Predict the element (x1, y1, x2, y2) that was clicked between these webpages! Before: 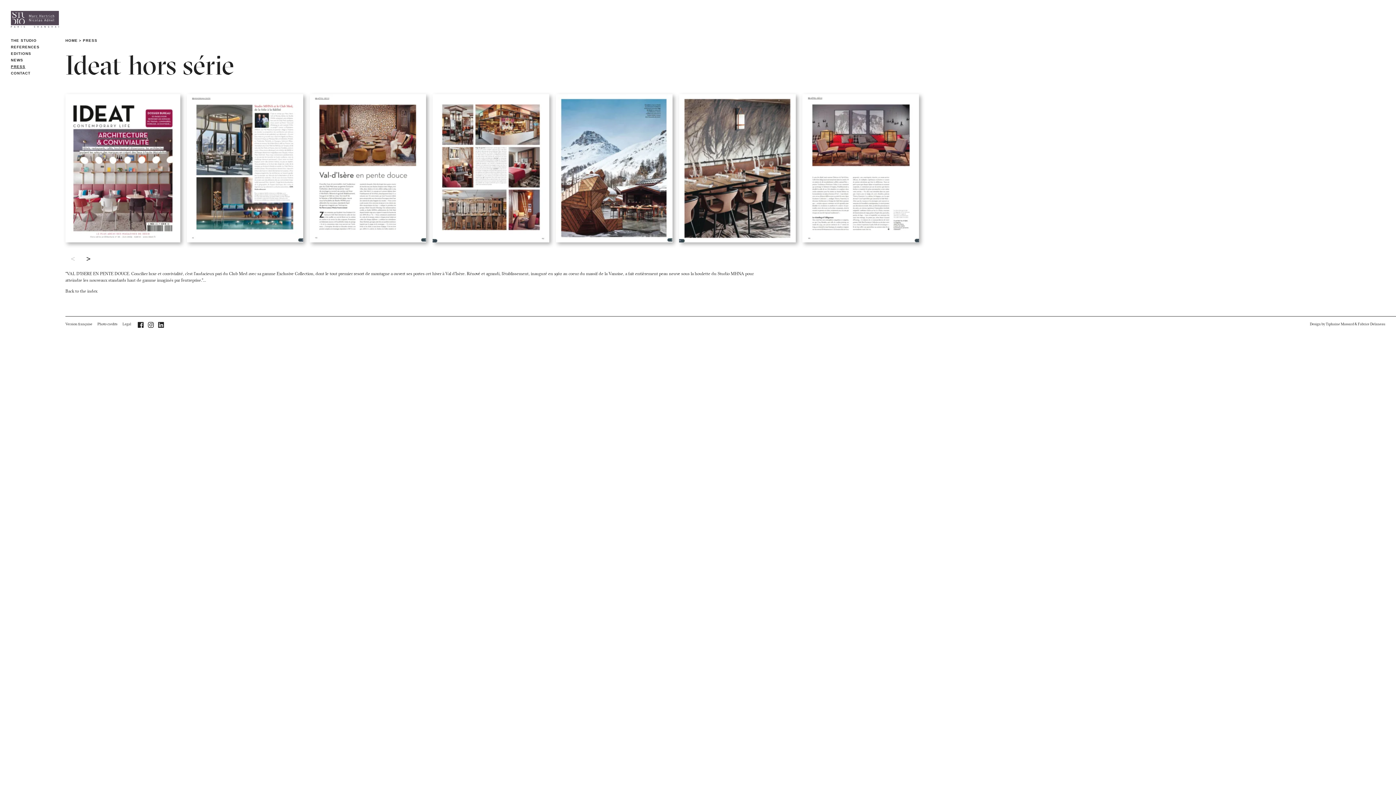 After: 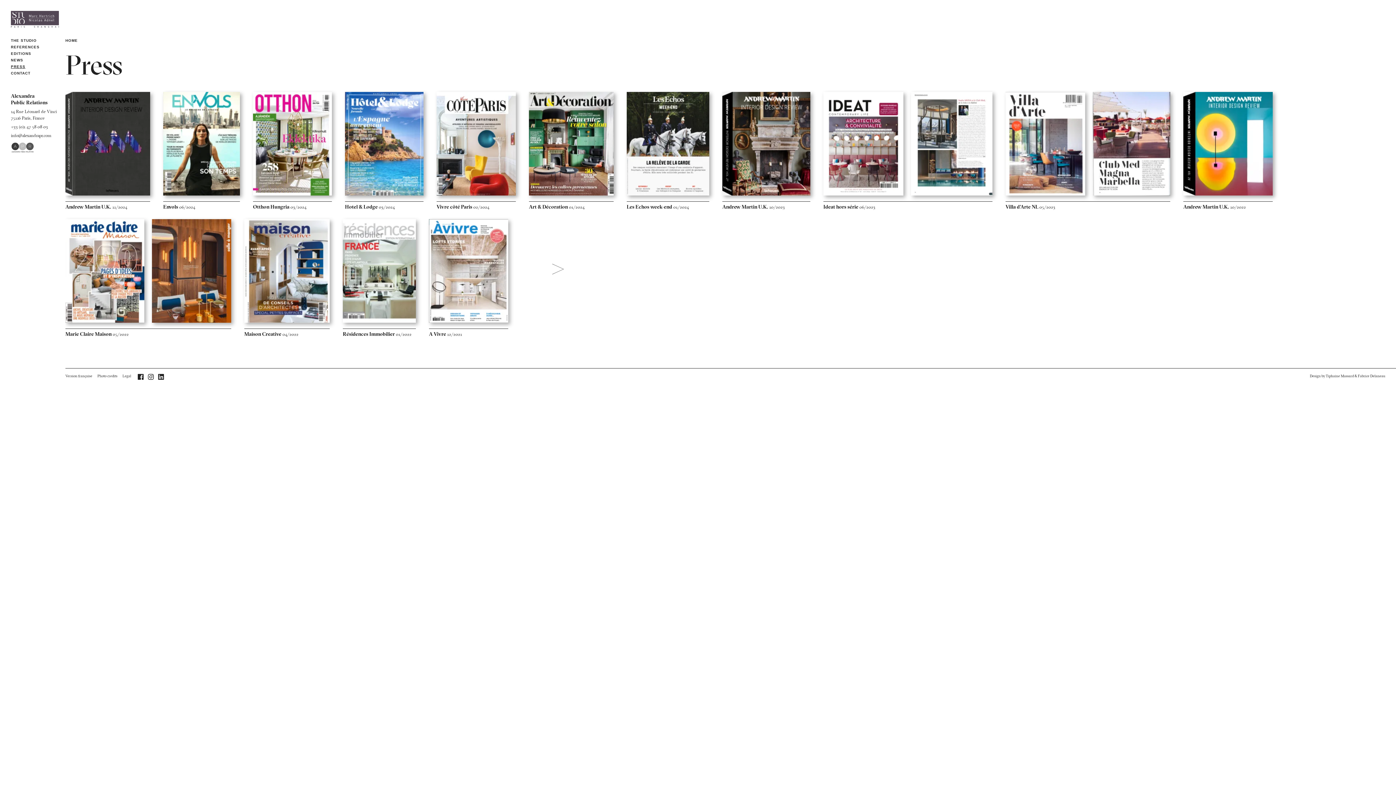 Action: label: PRESS bbox: (10, 63, 58, 70)